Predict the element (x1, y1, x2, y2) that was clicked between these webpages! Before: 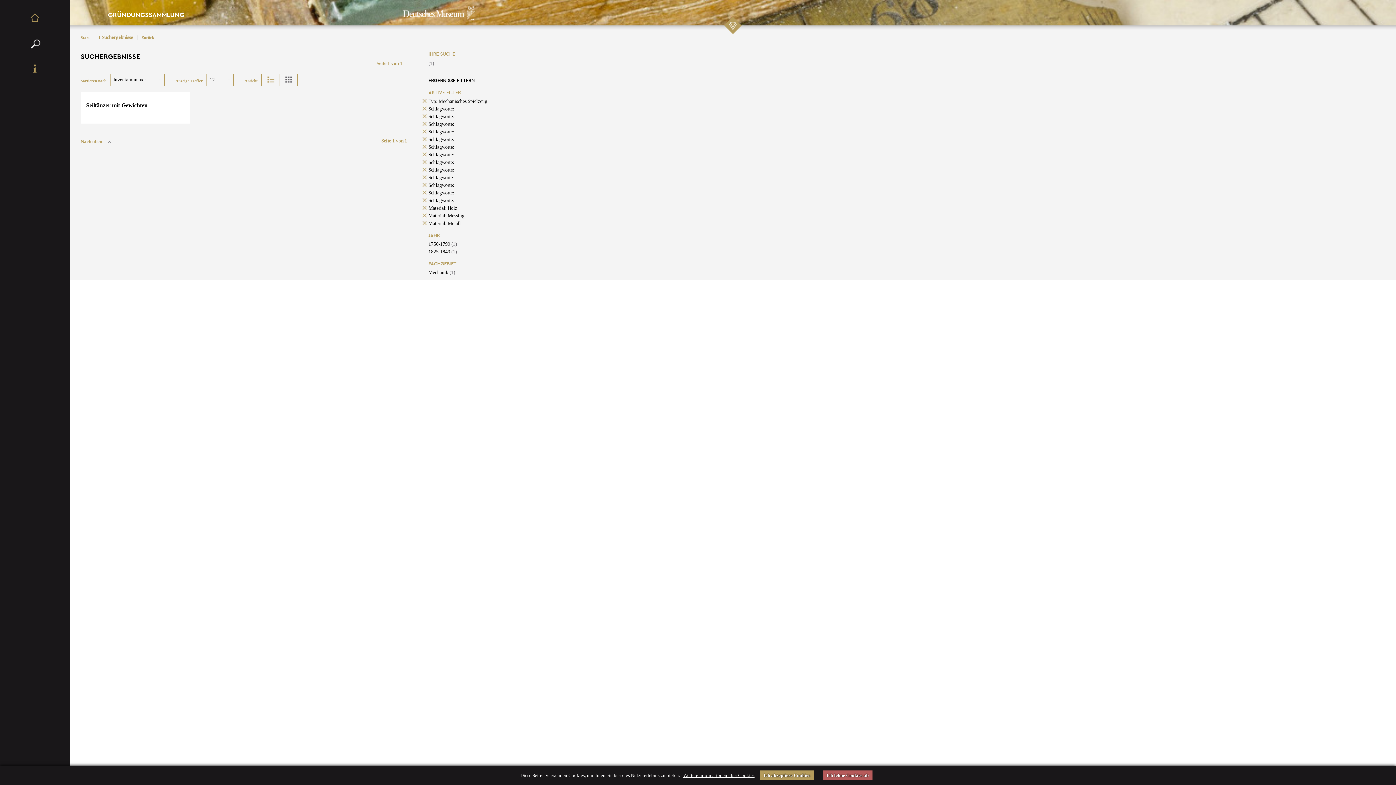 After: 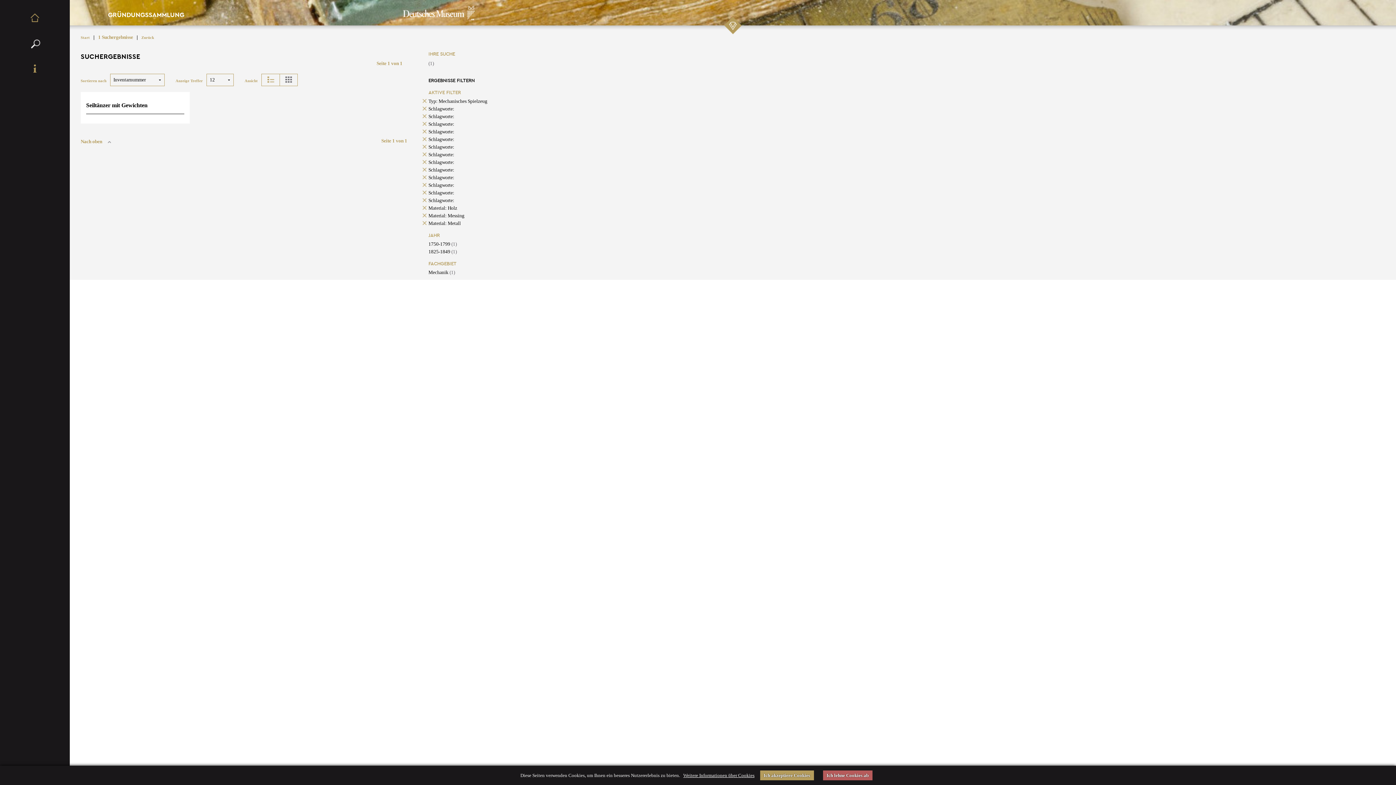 Action: label: Schlagworte: bbox: (428, 121, 454, 127)